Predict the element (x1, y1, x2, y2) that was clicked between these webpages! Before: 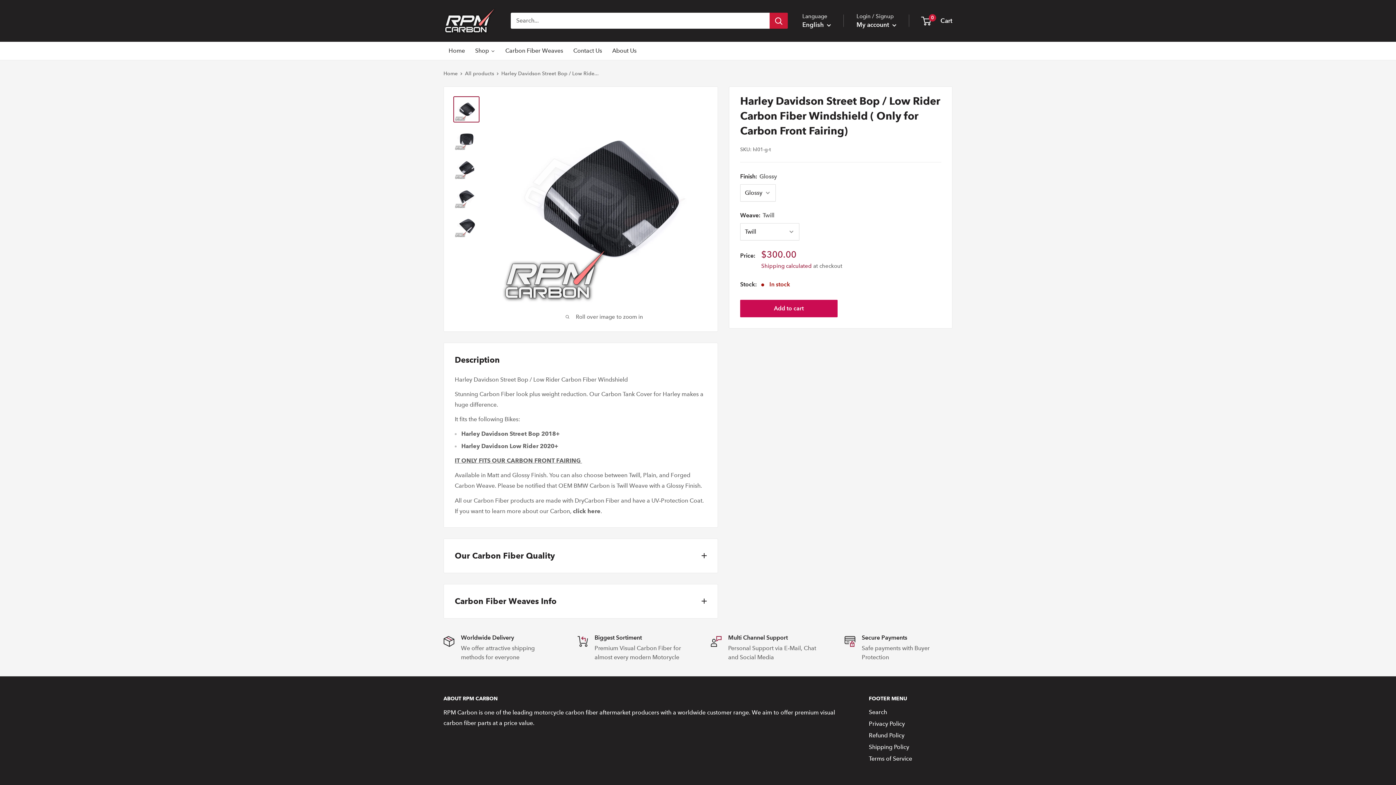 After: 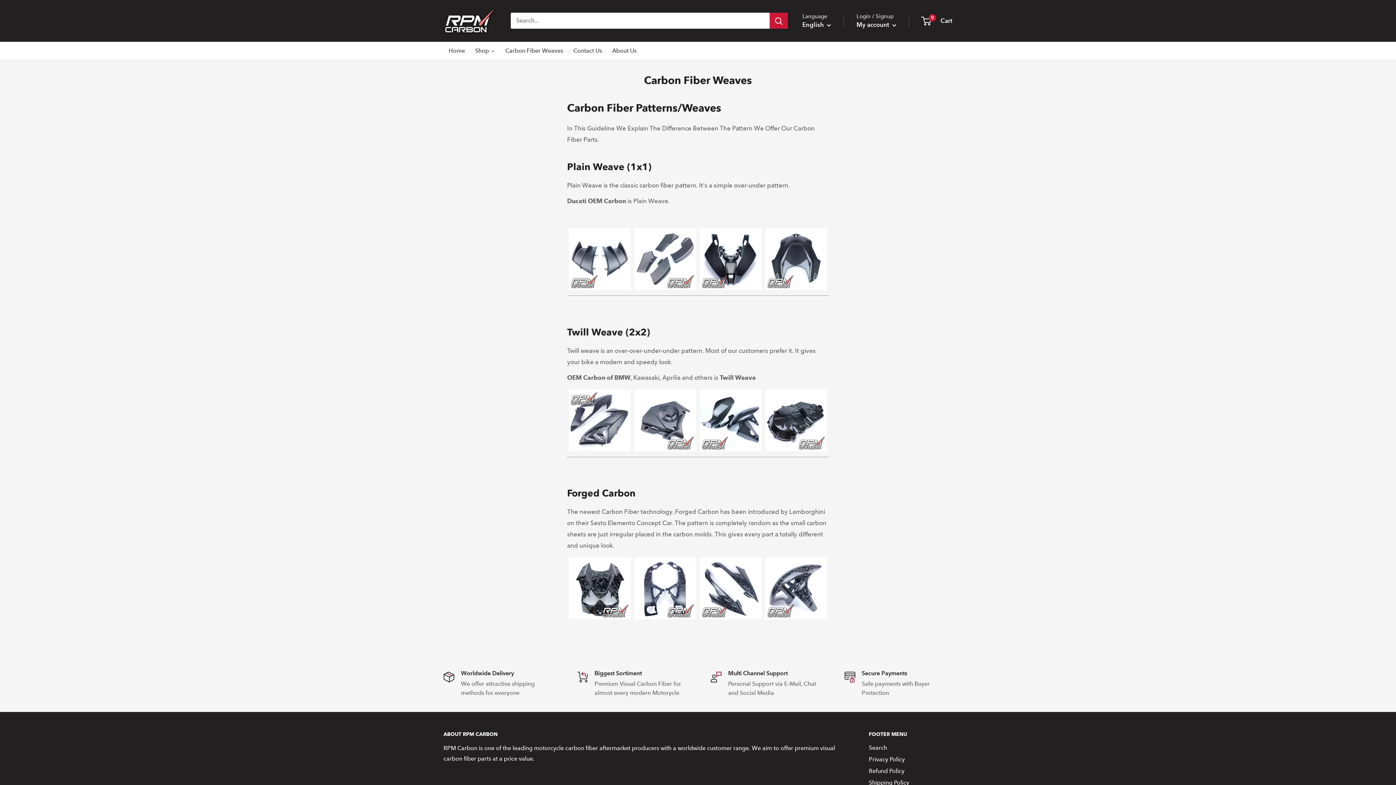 Action: bbox: (500, 41, 568, 59) label: Carbon Fiber Weaves